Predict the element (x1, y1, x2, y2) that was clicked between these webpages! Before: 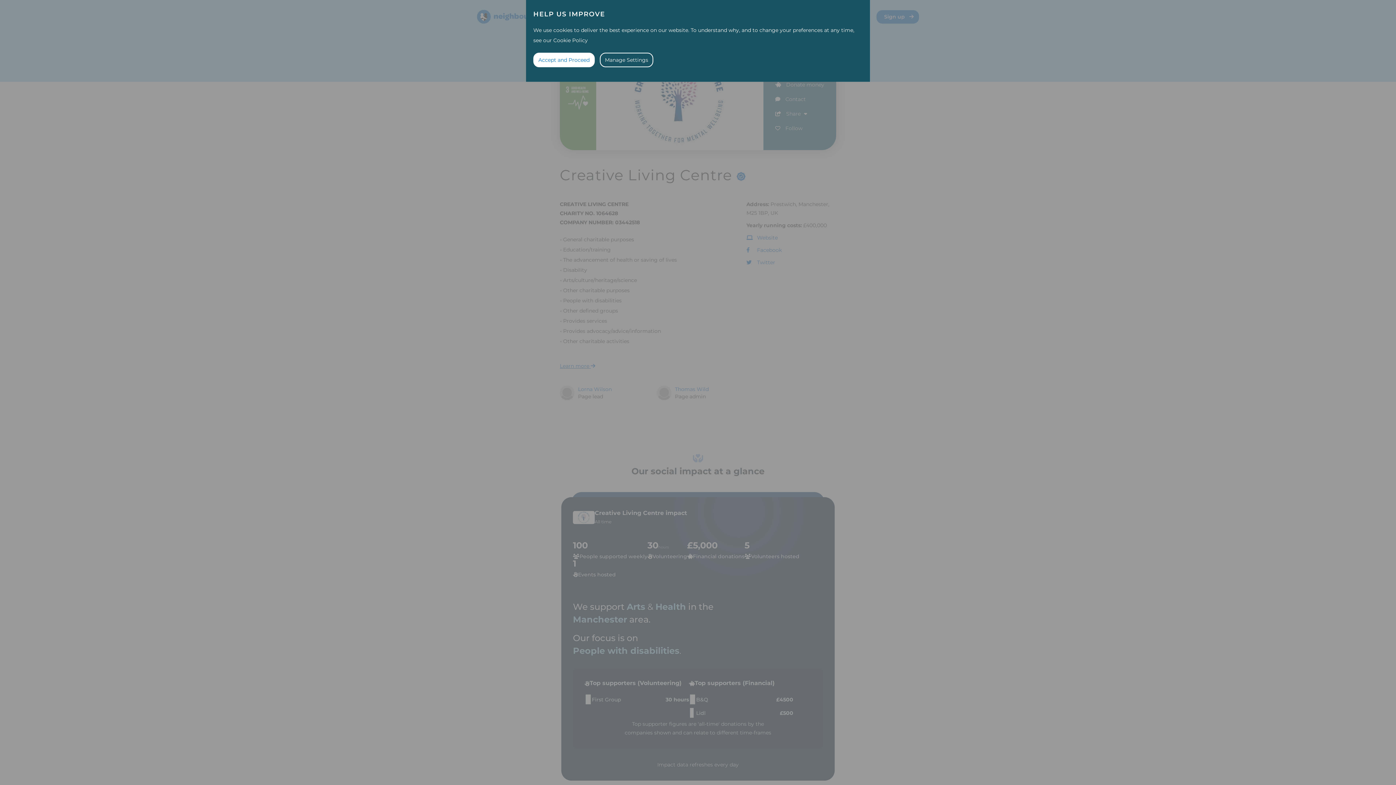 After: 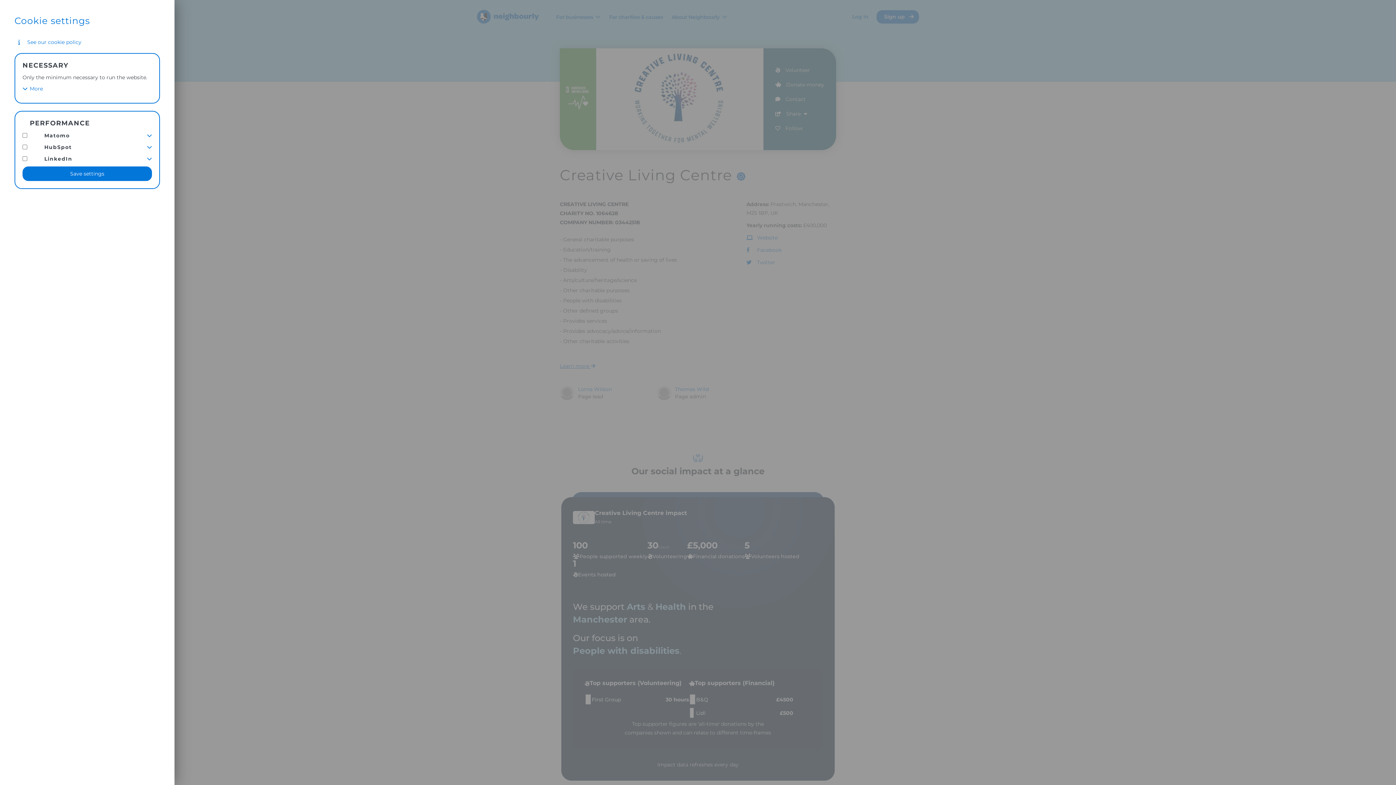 Action: bbox: (600, 52, 653, 67) label: Manage Settings